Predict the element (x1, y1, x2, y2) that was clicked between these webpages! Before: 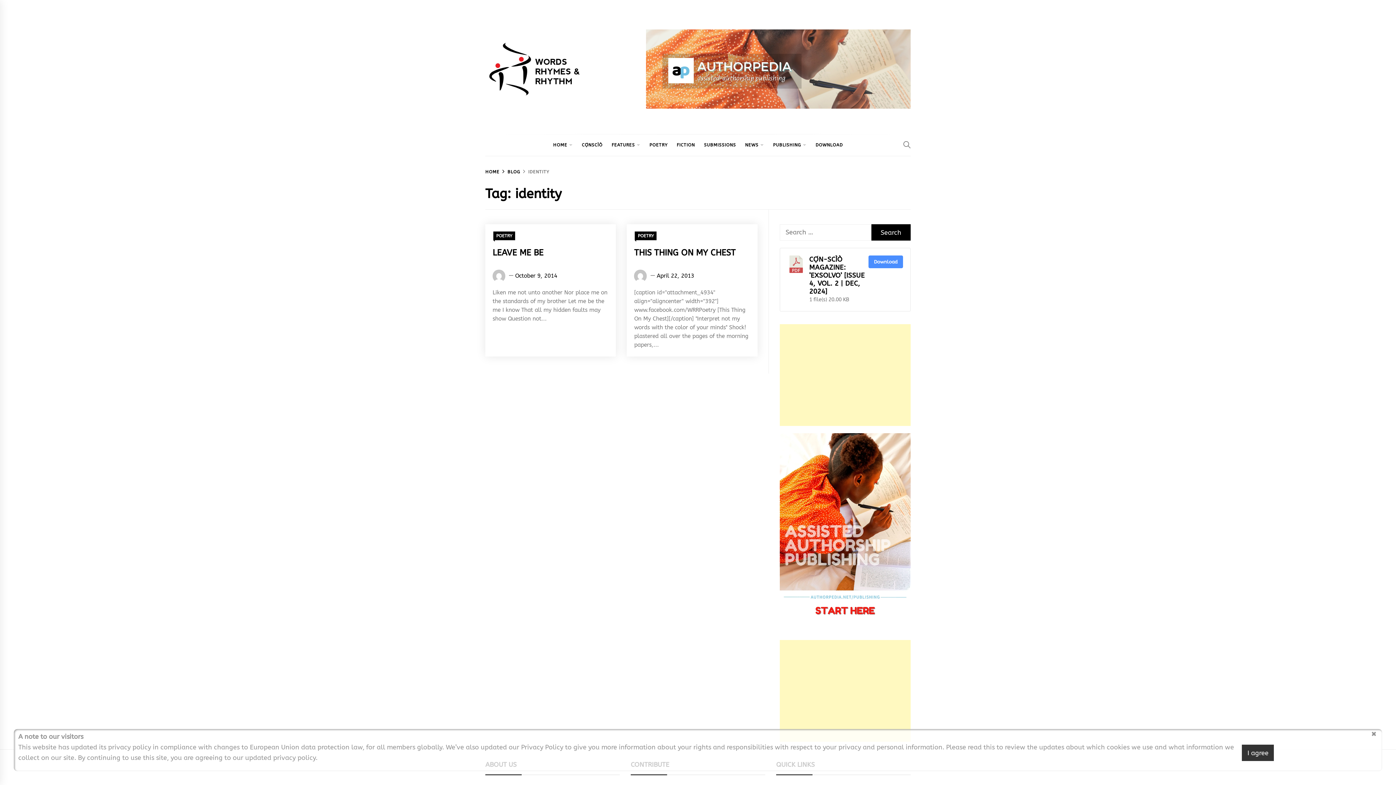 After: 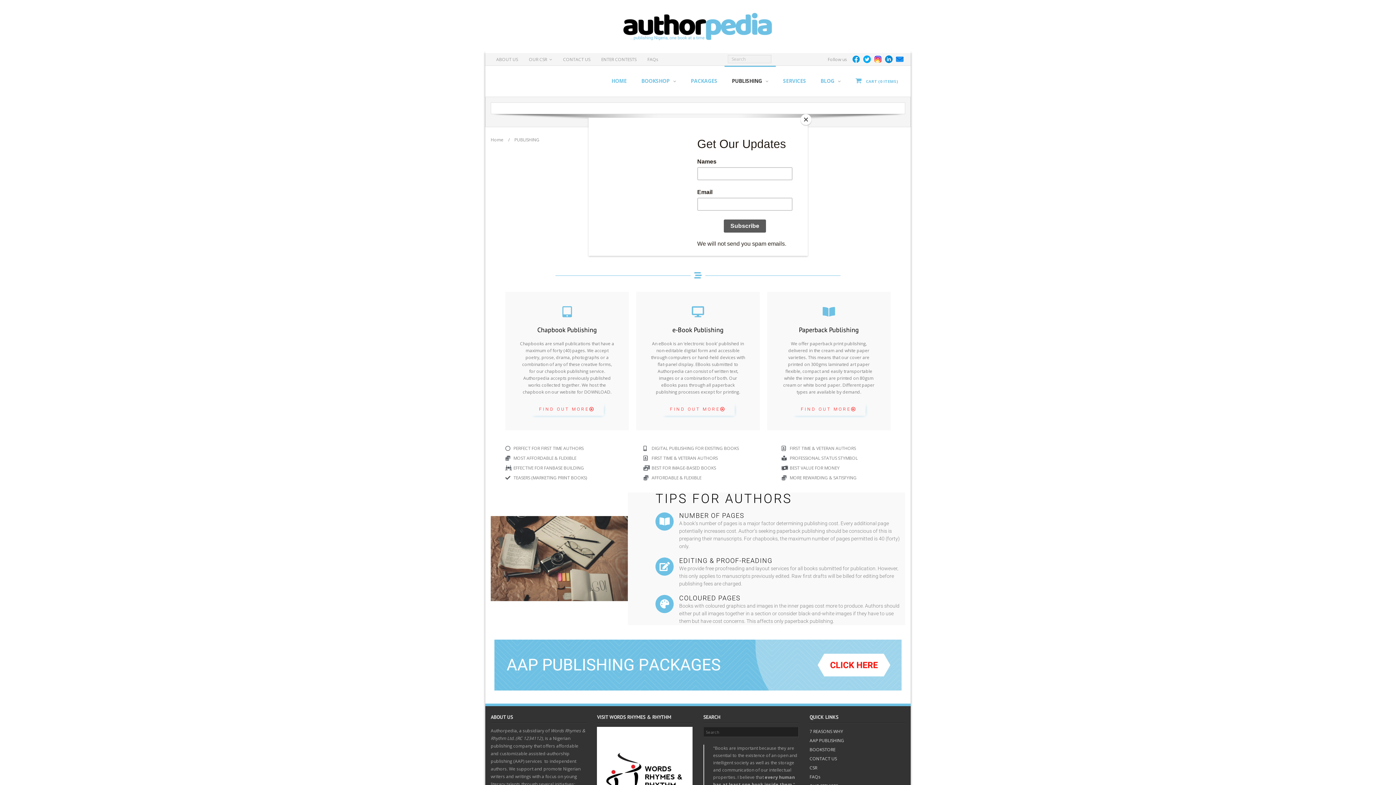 Action: bbox: (779, 623, 910, 631)